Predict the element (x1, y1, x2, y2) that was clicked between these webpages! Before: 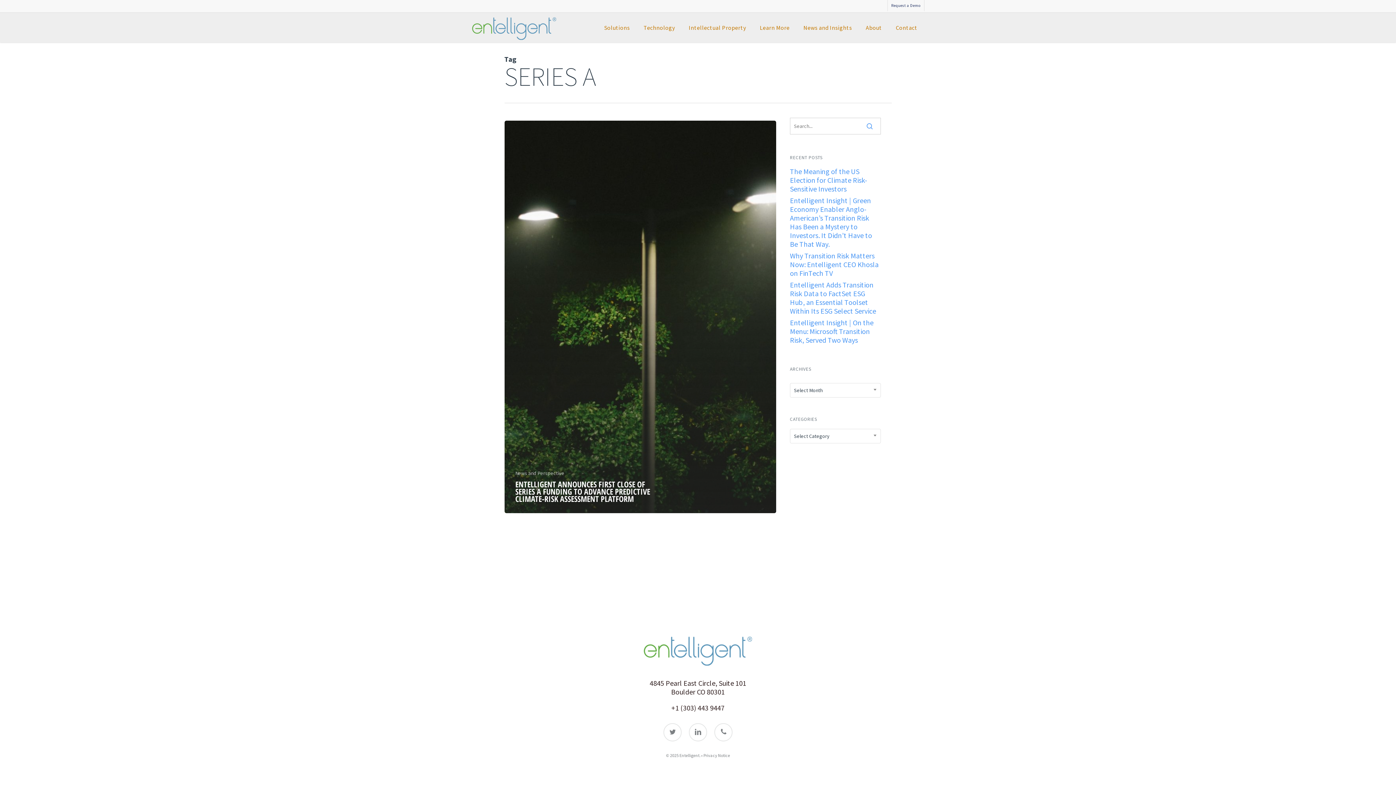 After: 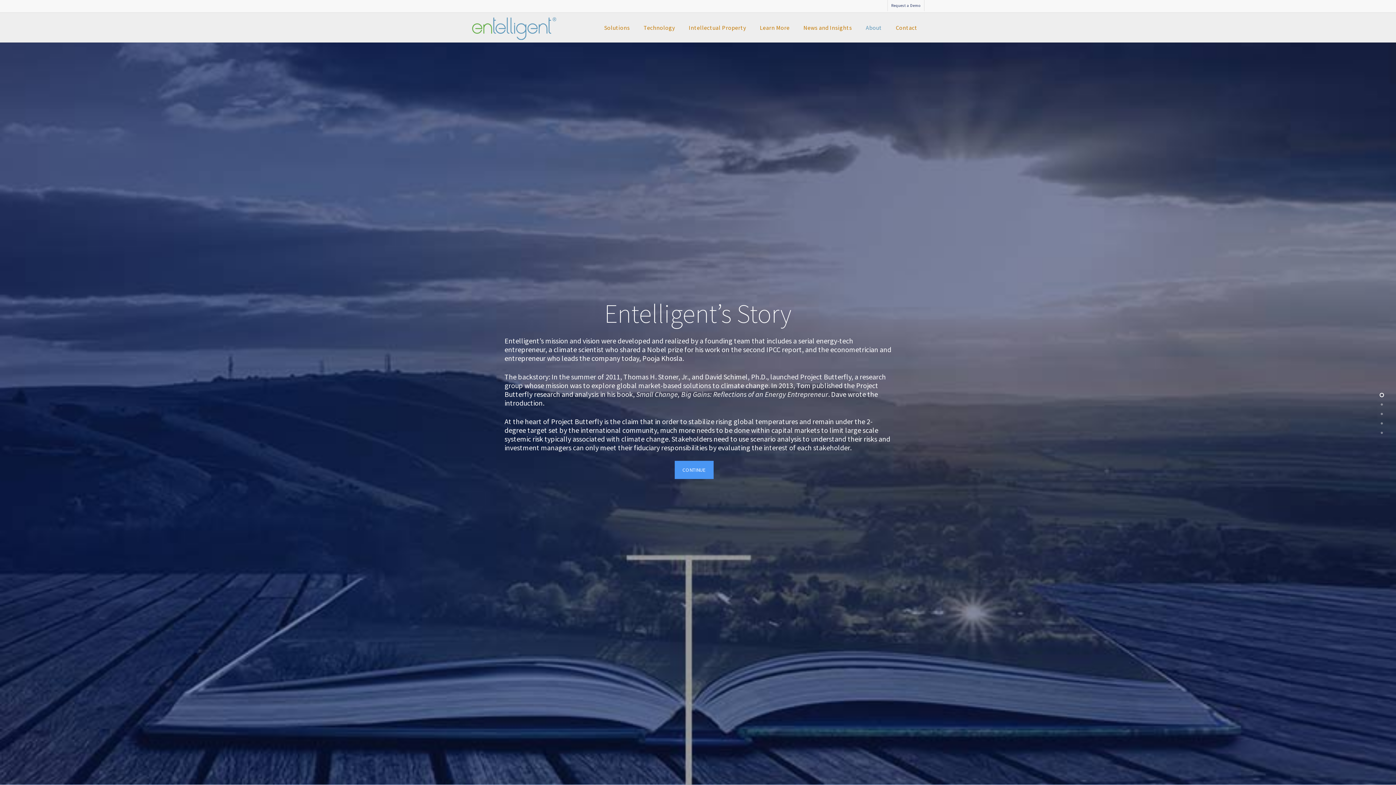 Action: bbox: (859, 24, 889, 30) label: About